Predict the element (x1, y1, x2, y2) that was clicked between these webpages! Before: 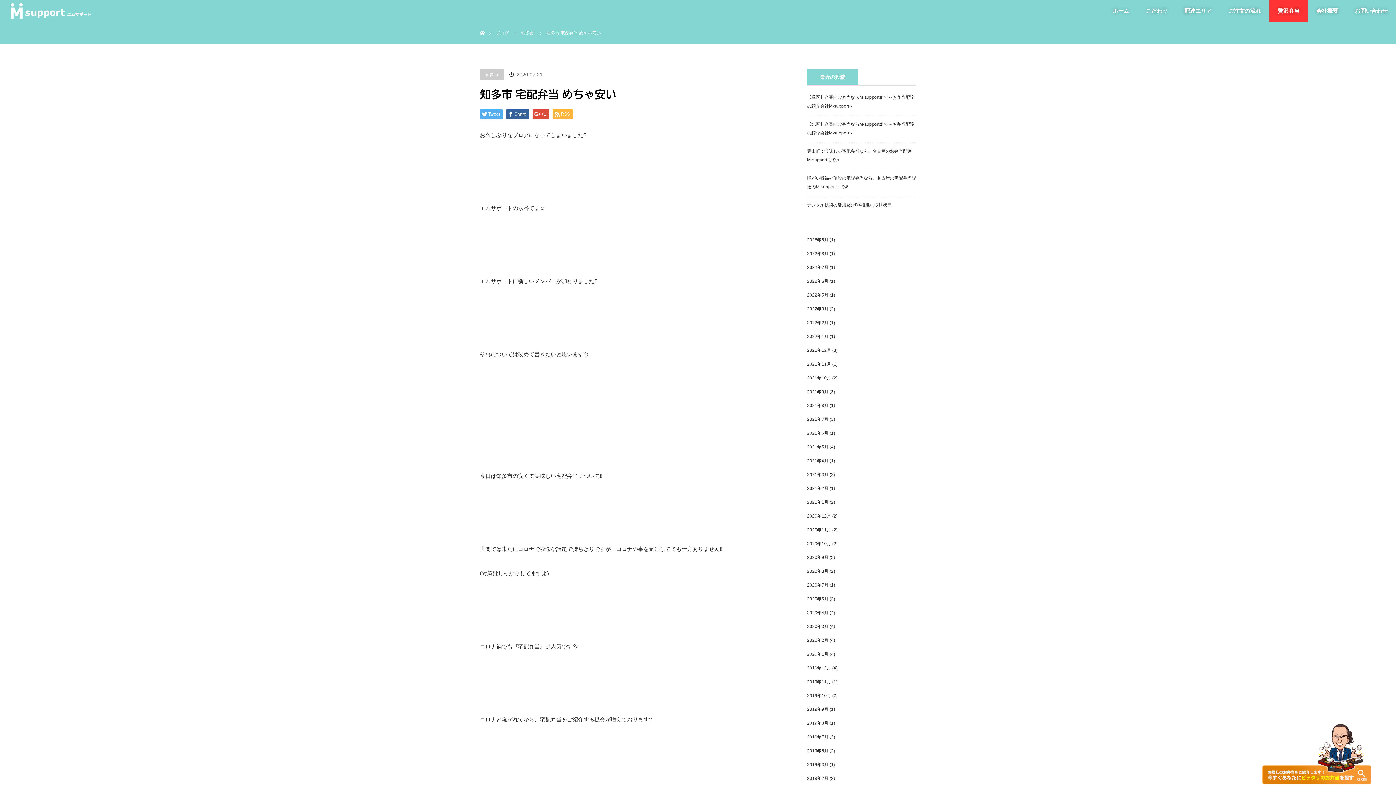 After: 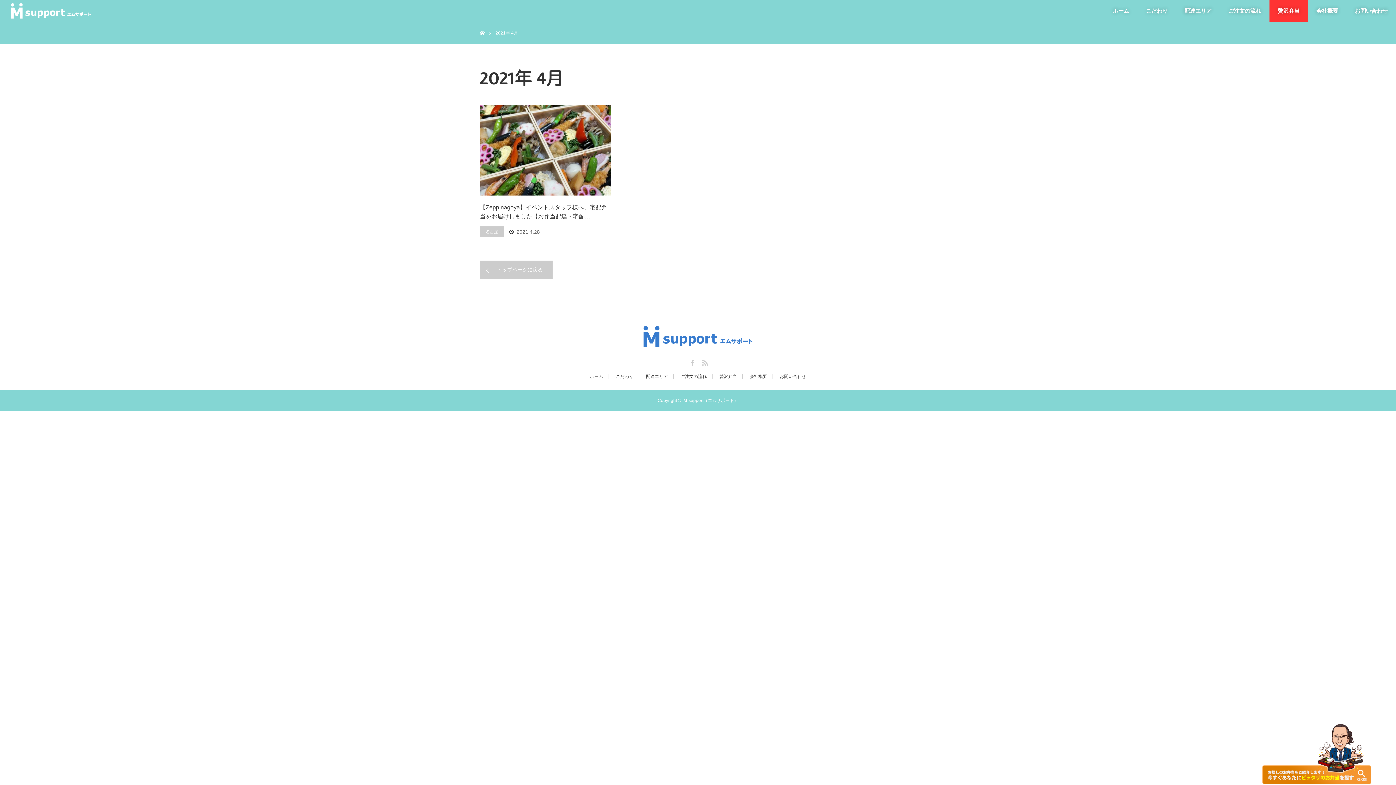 Action: label: 2021年4月 bbox: (807, 458, 828, 463)